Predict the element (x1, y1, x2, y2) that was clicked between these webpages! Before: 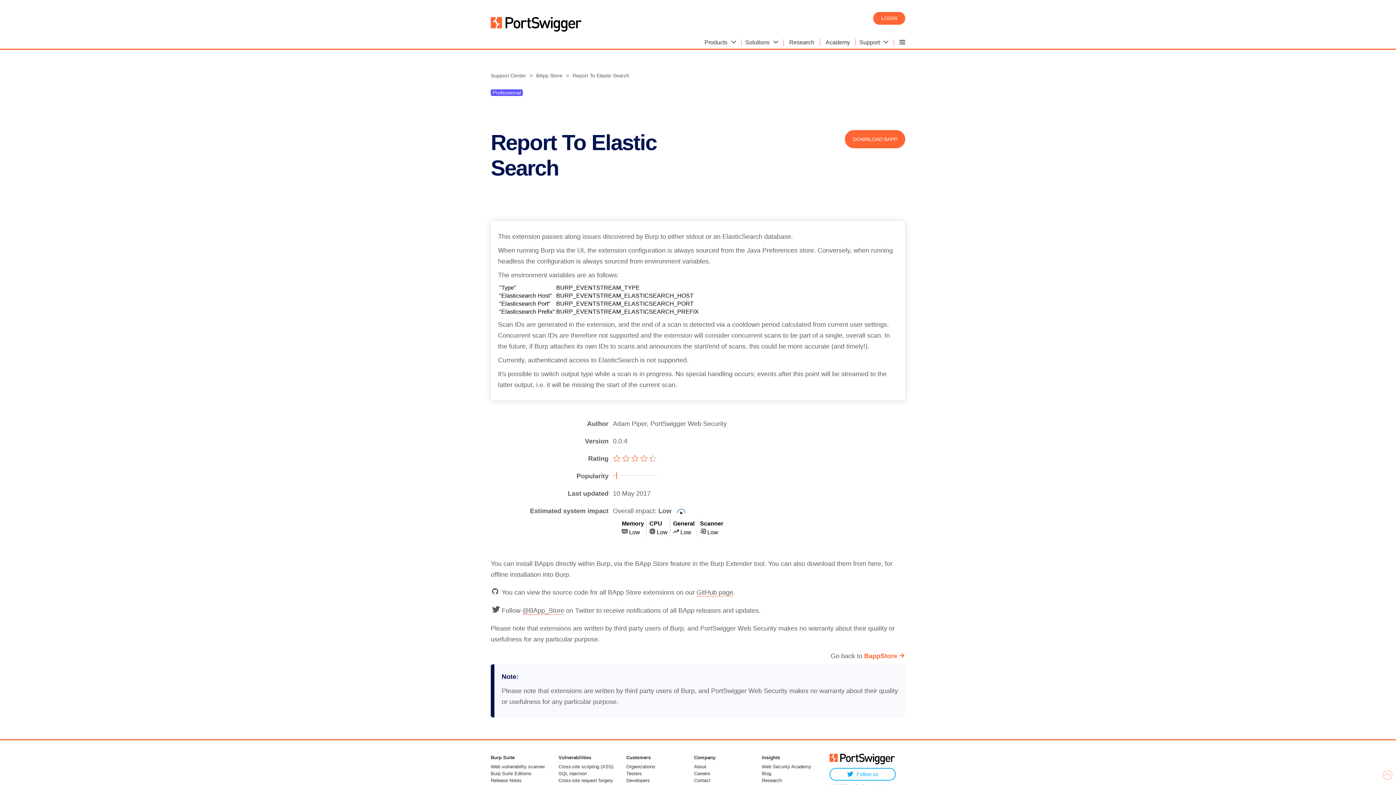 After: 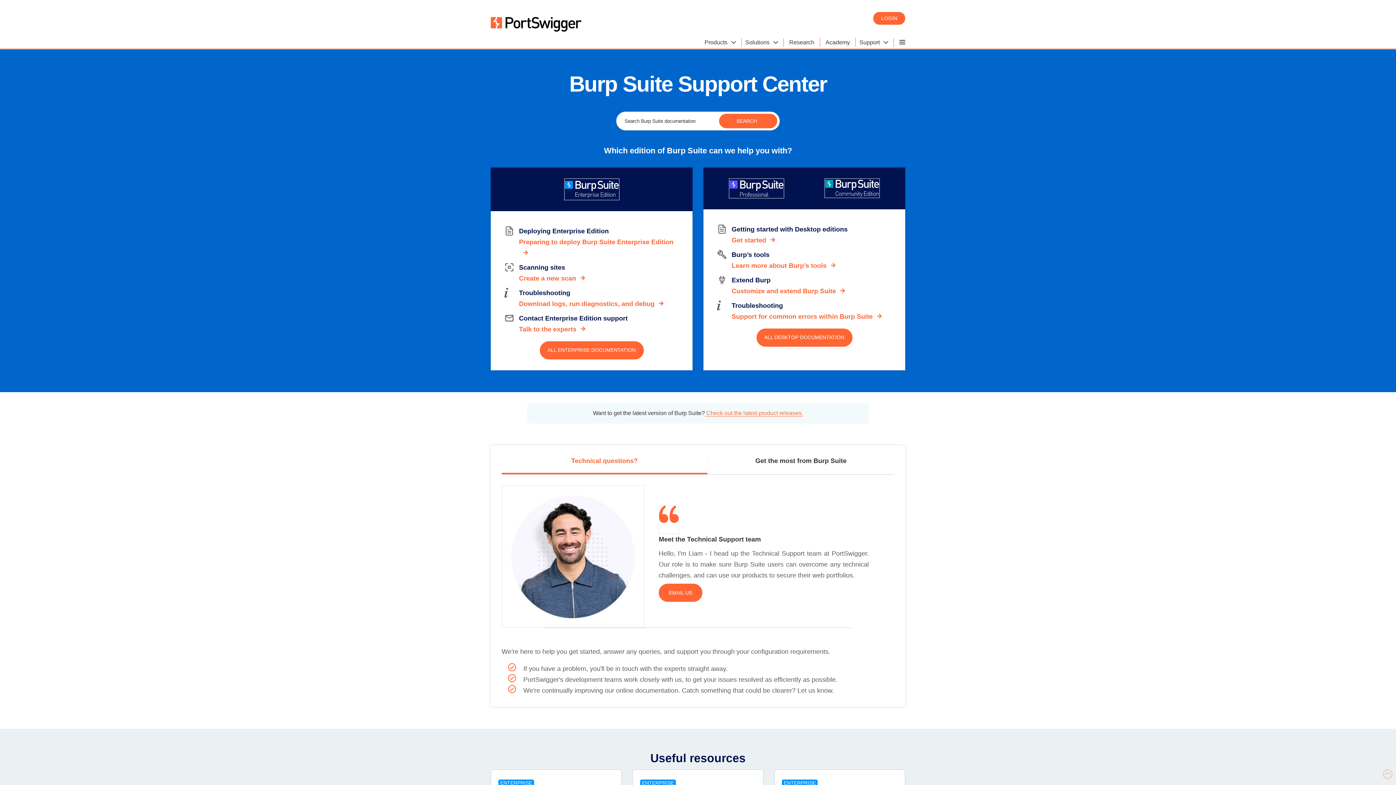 Action: label: Support Center bbox: (490, 72, 526, 78)